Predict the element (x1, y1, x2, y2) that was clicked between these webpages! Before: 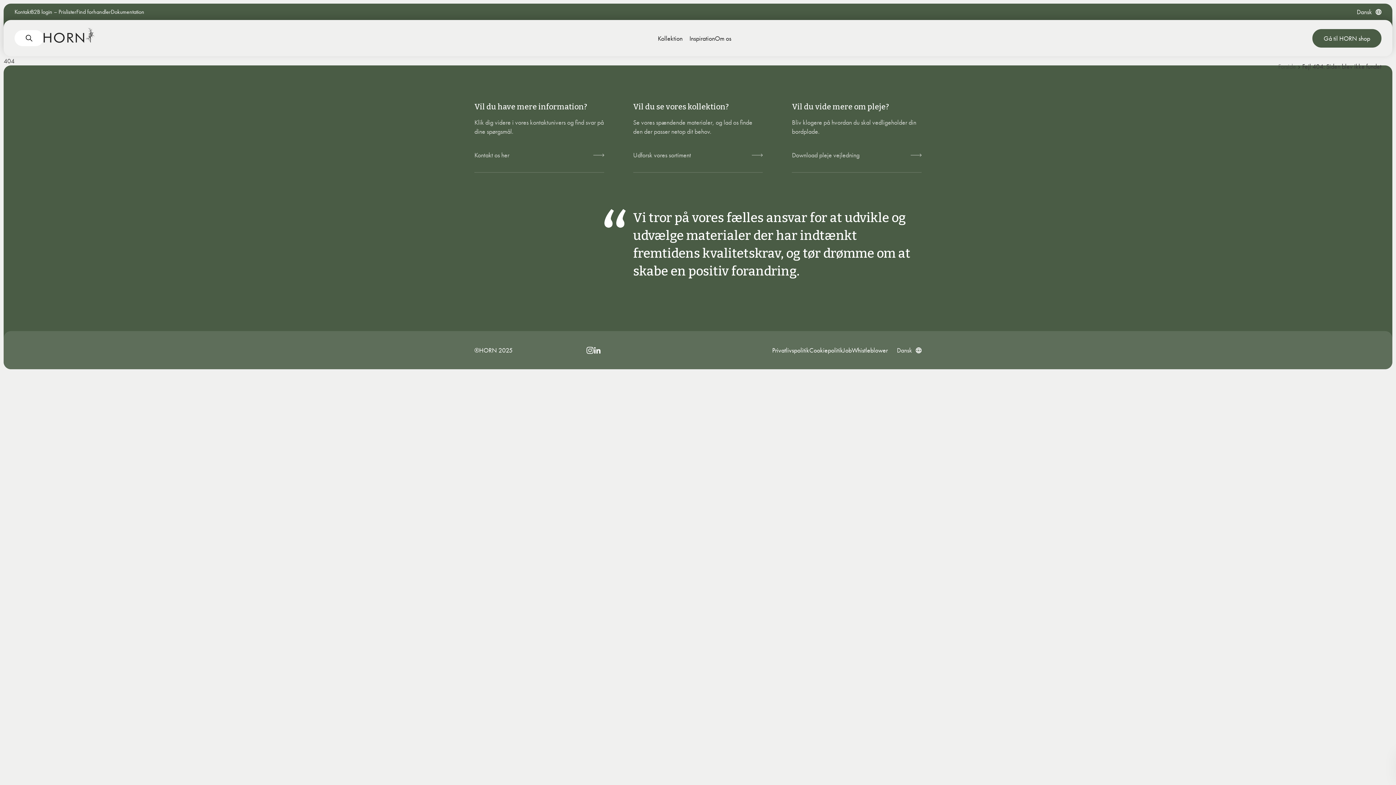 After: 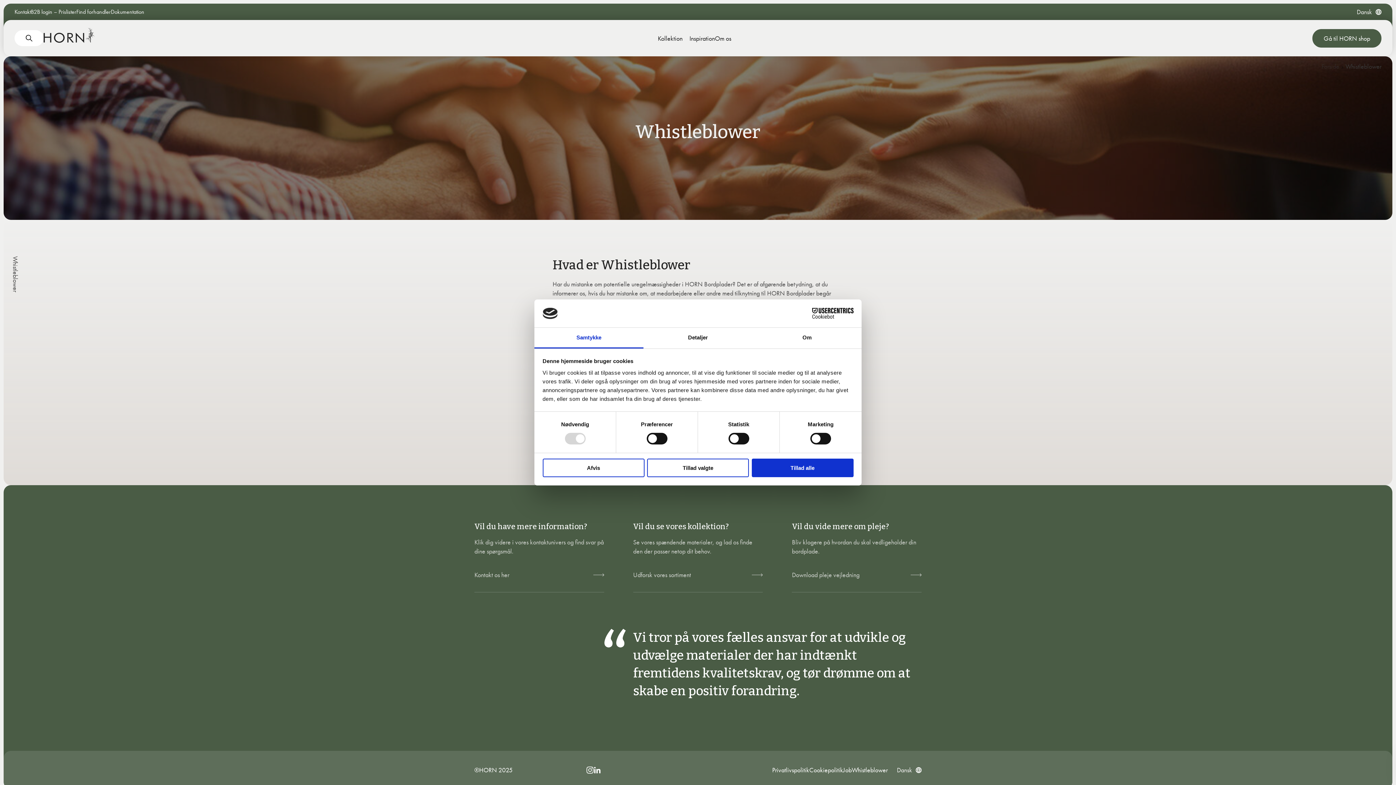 Action: bbox: (852, 345, 888, 354) label: Whistleblower